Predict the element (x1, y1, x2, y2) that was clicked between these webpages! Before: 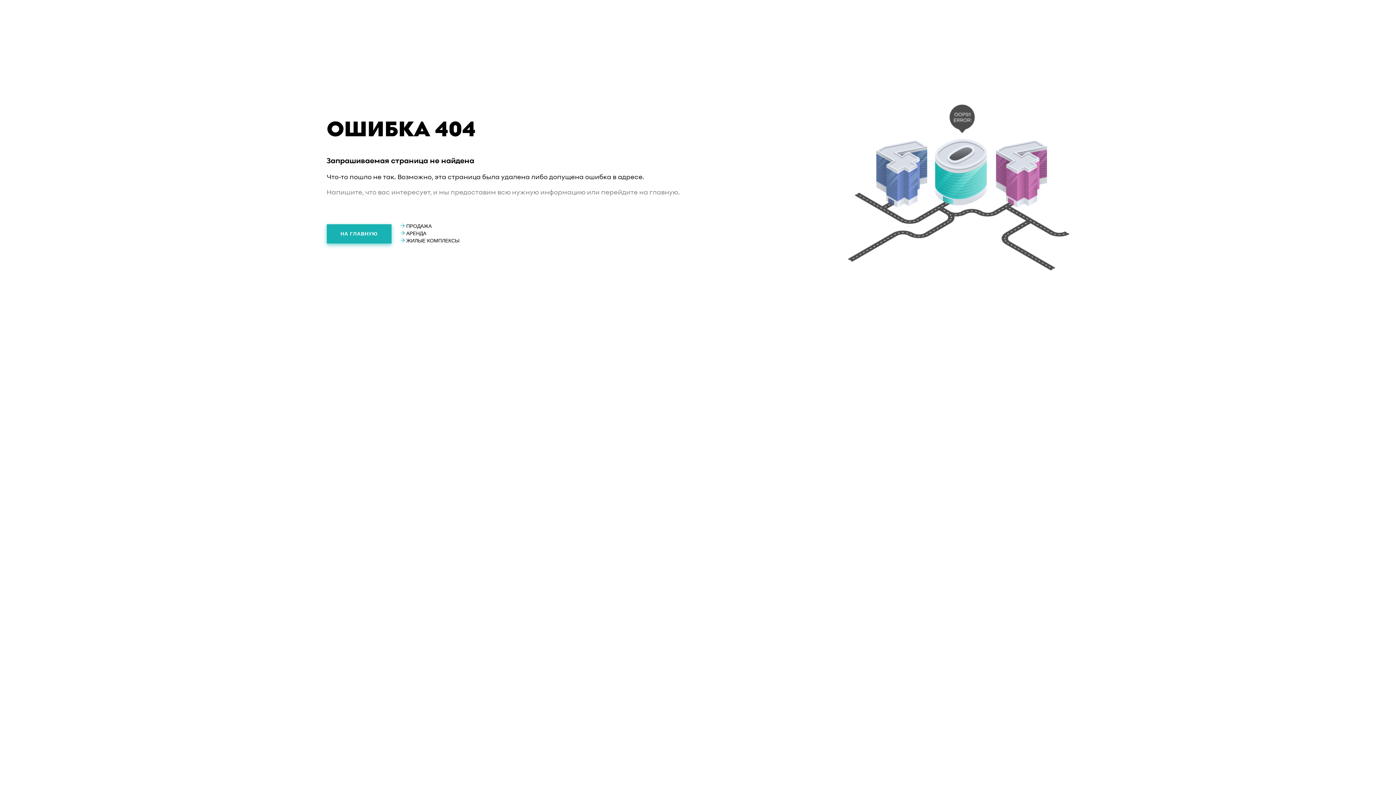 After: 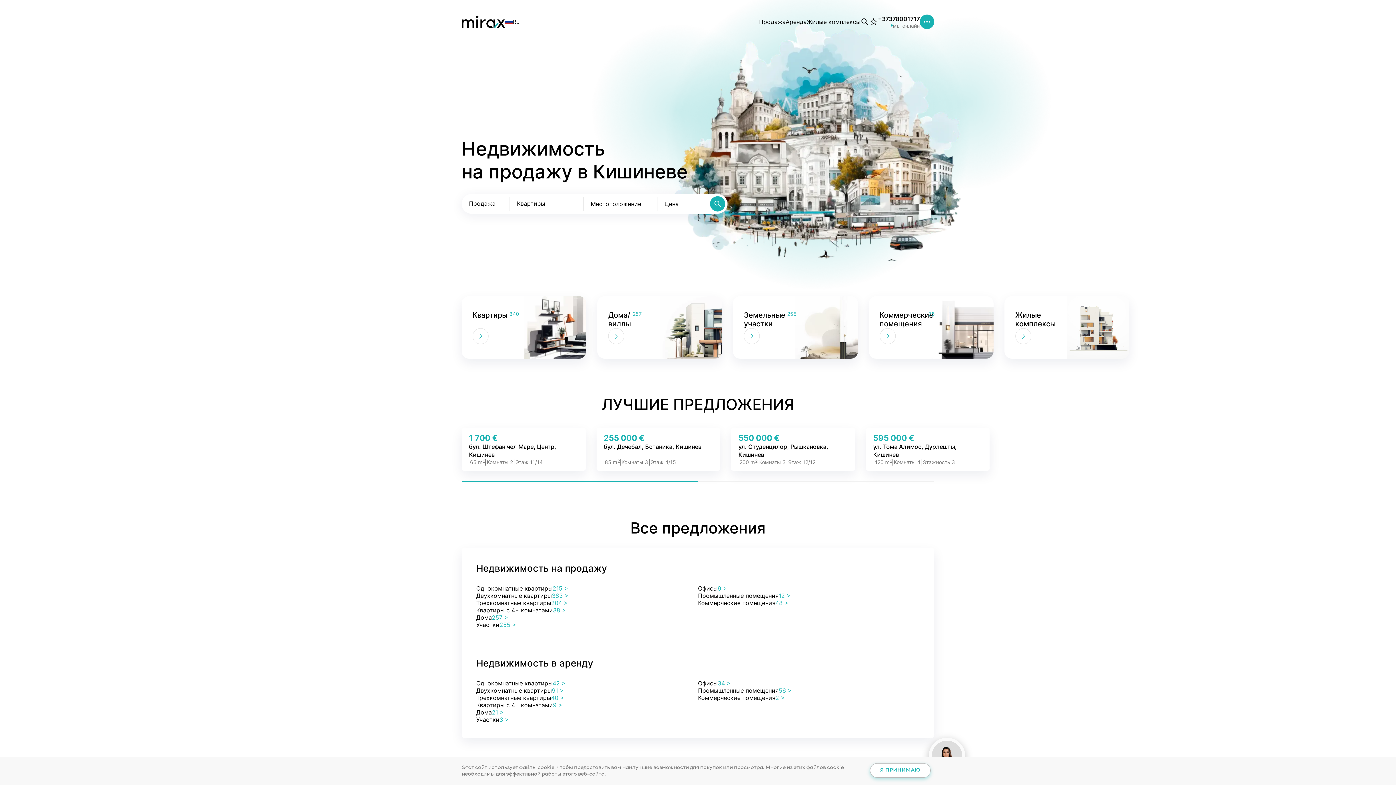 Action: bbox: (326, 224, 391, 243) label: НА ГЛАВНУЮ